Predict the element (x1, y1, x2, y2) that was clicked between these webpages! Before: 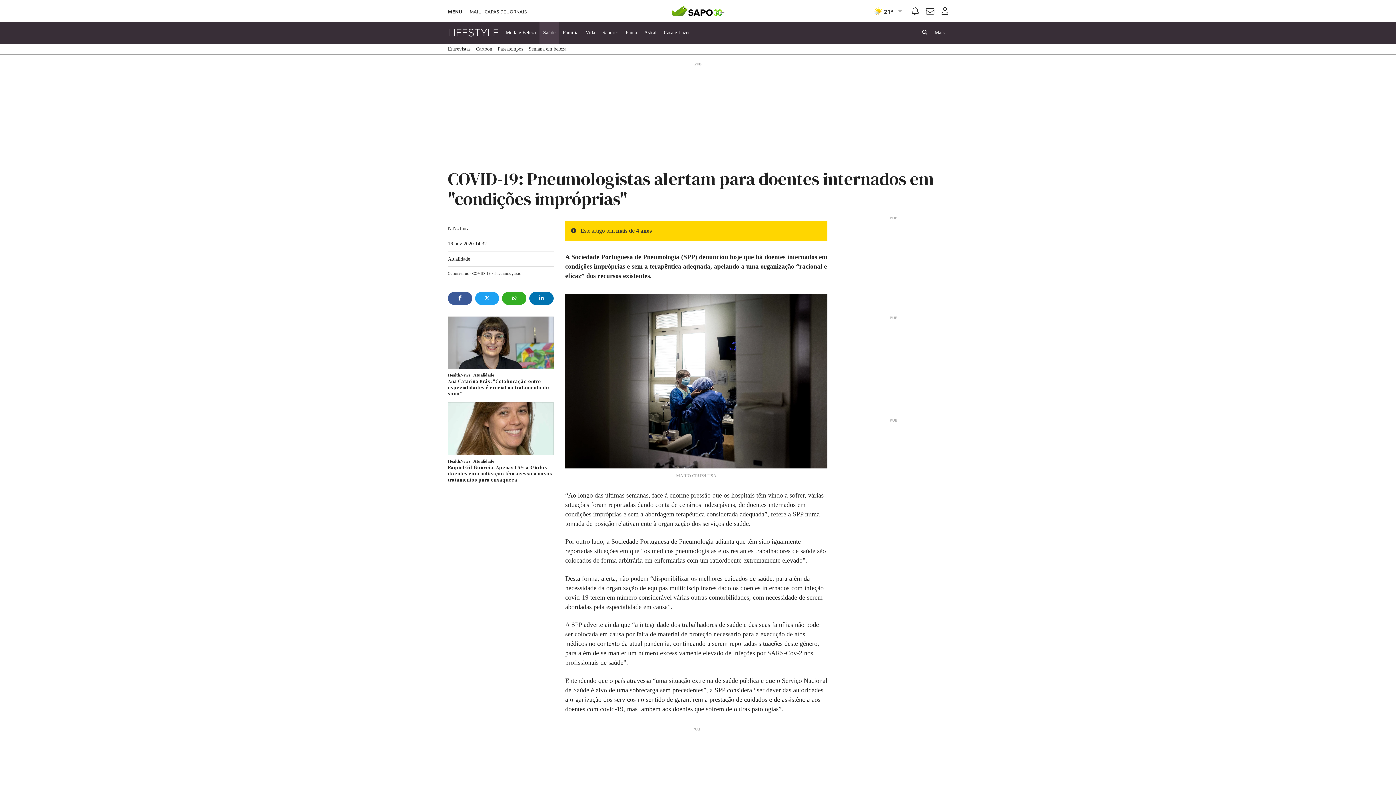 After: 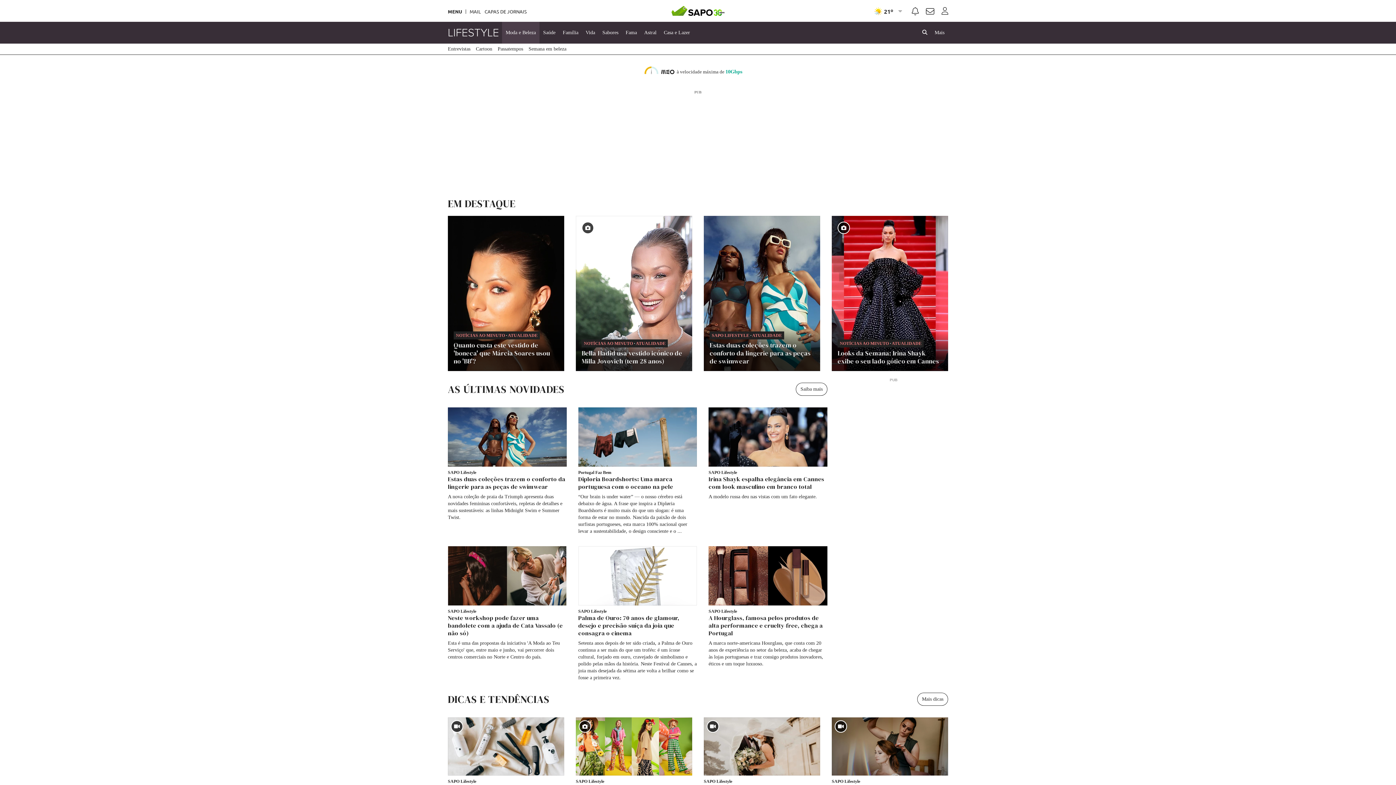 Action: bbox: (502, 21, 539, 43) label: Moda e Beleza